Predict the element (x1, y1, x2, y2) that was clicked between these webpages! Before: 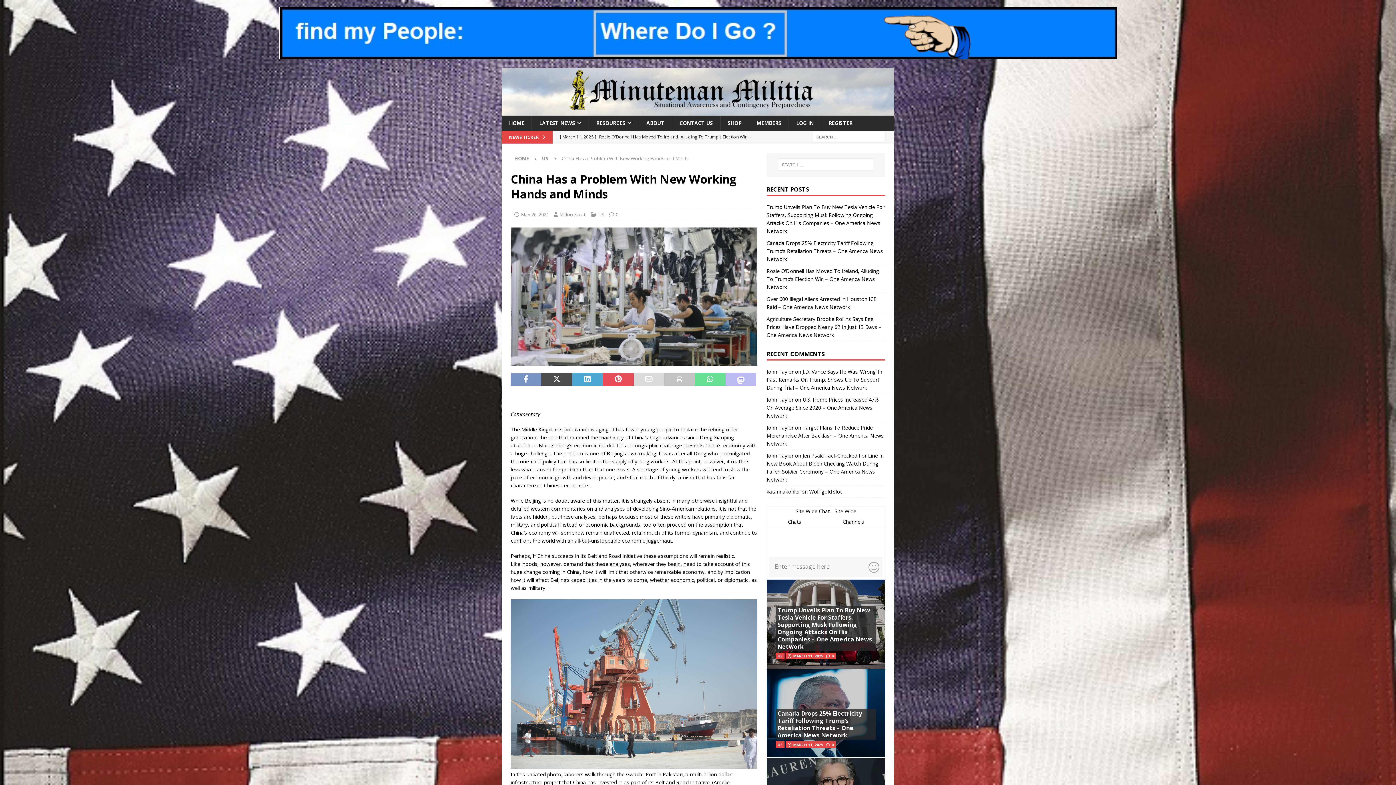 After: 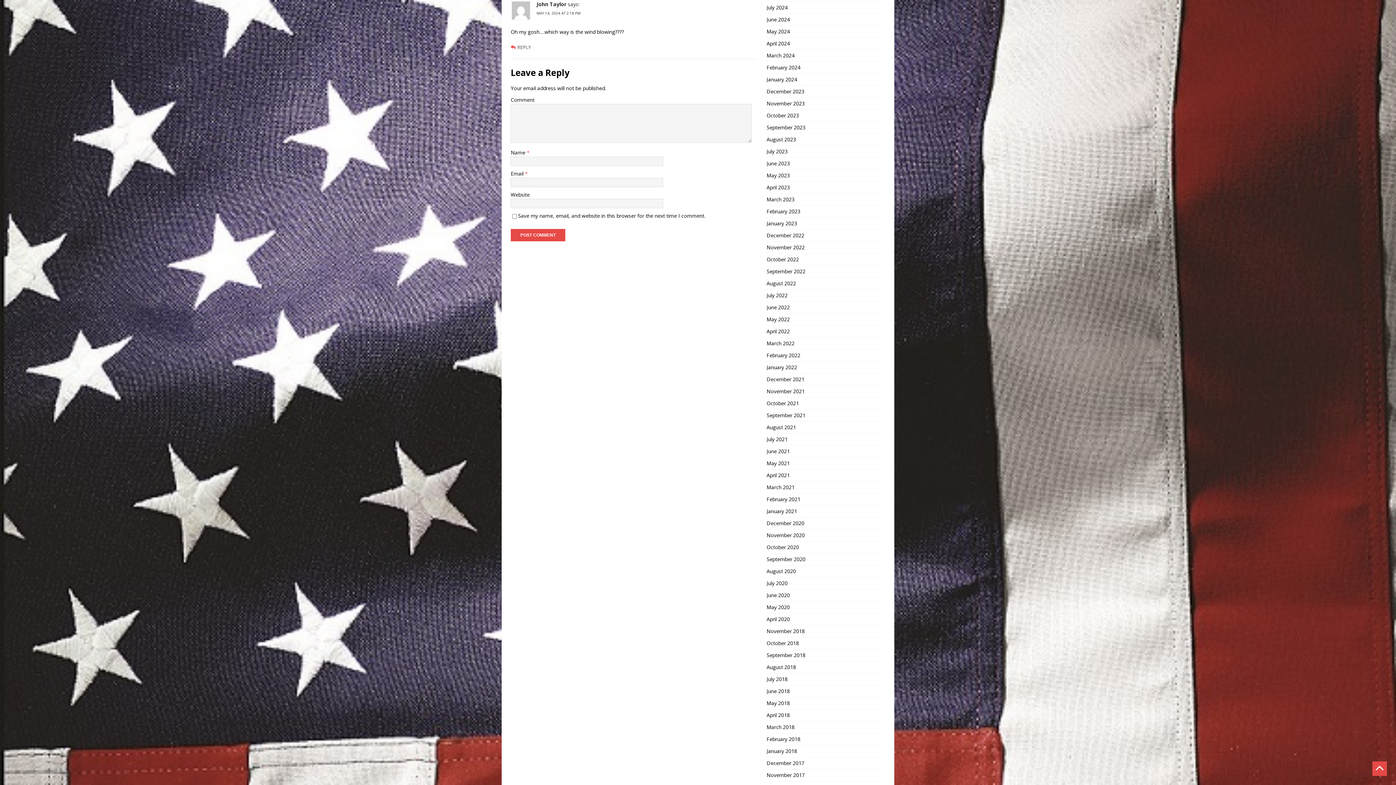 Action: label: J.D. Vance Says He Was ‘Wrong’ In Past Remarks On Trump, Shows Up To Support During Trial – One America News Network bbox: (766, 368, 882, 391)